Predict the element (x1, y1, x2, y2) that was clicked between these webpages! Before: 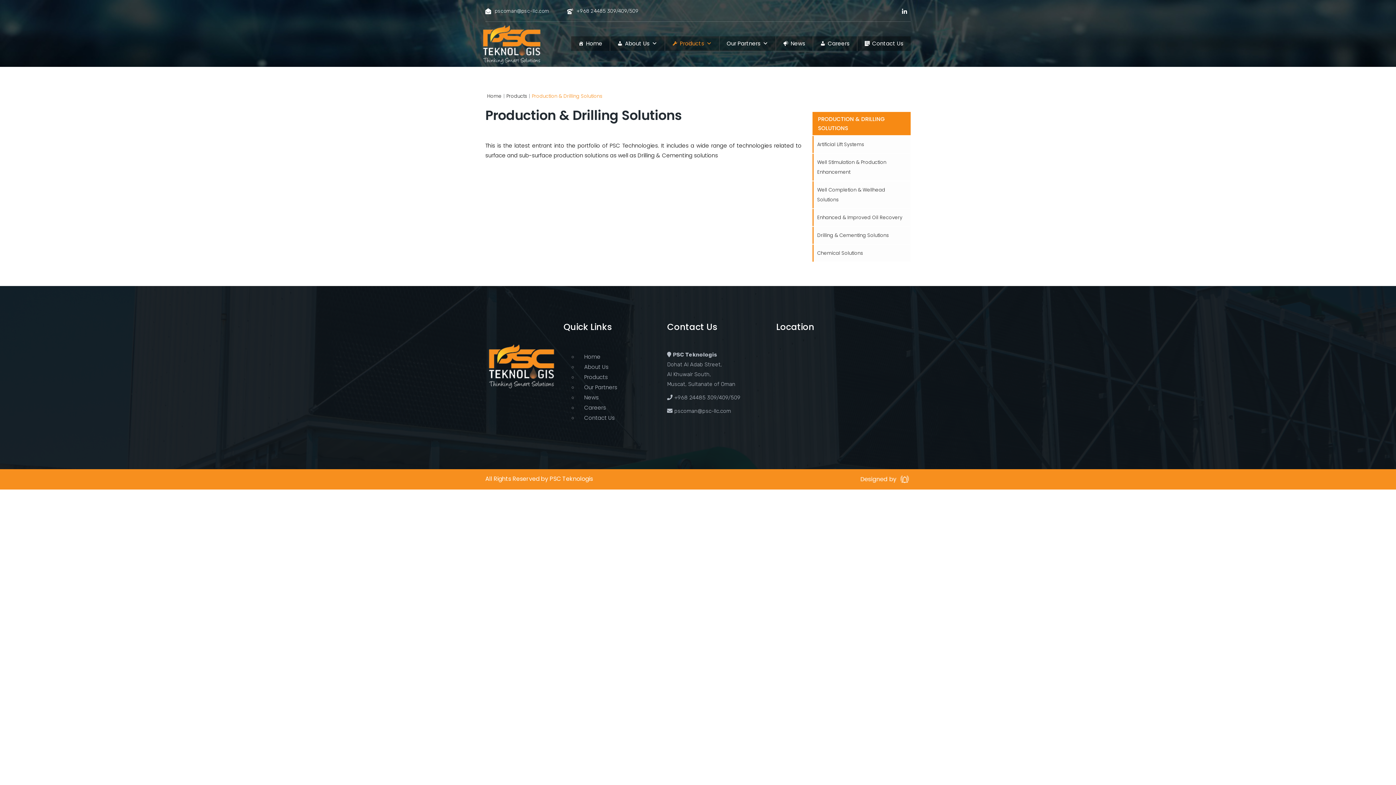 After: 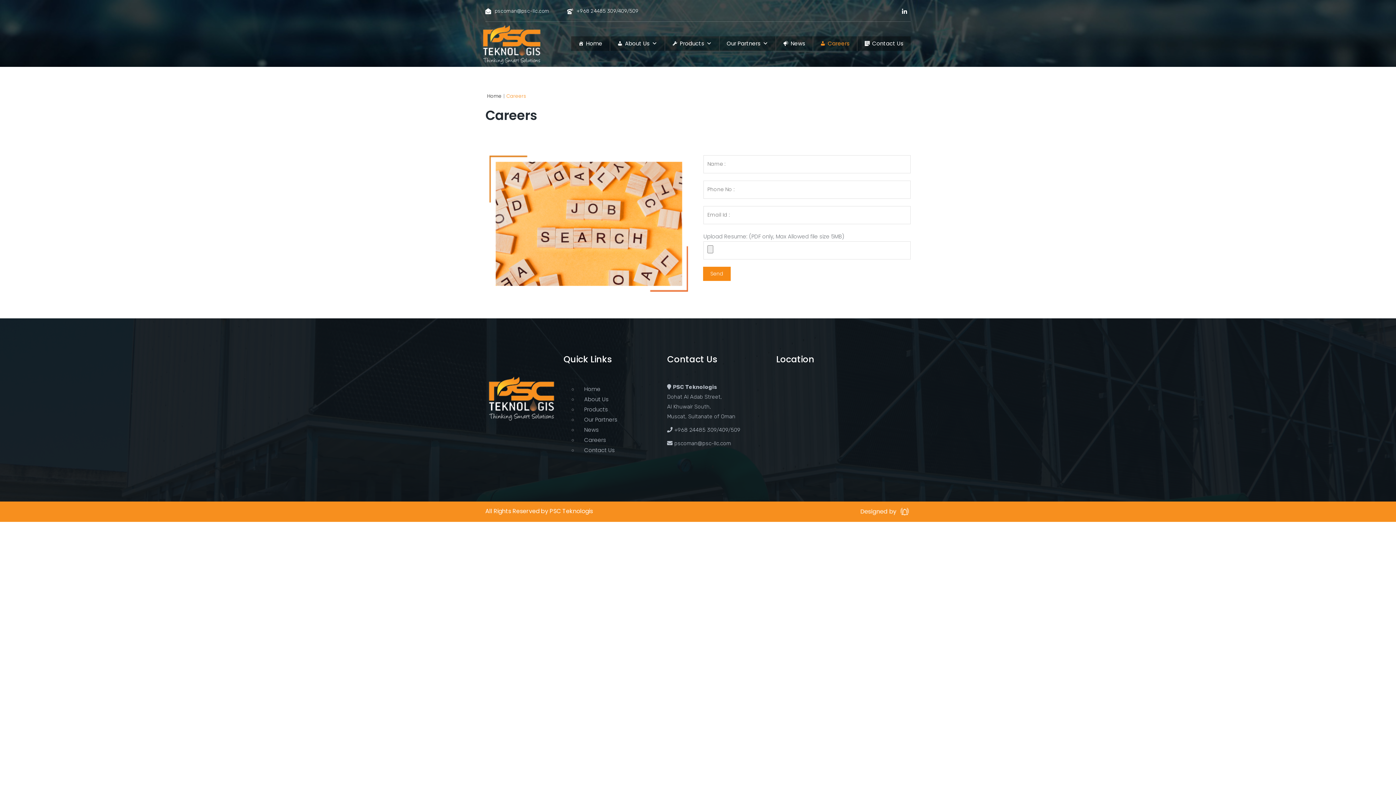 Action: bbox: (578, 404, 656, 410) label: Careers